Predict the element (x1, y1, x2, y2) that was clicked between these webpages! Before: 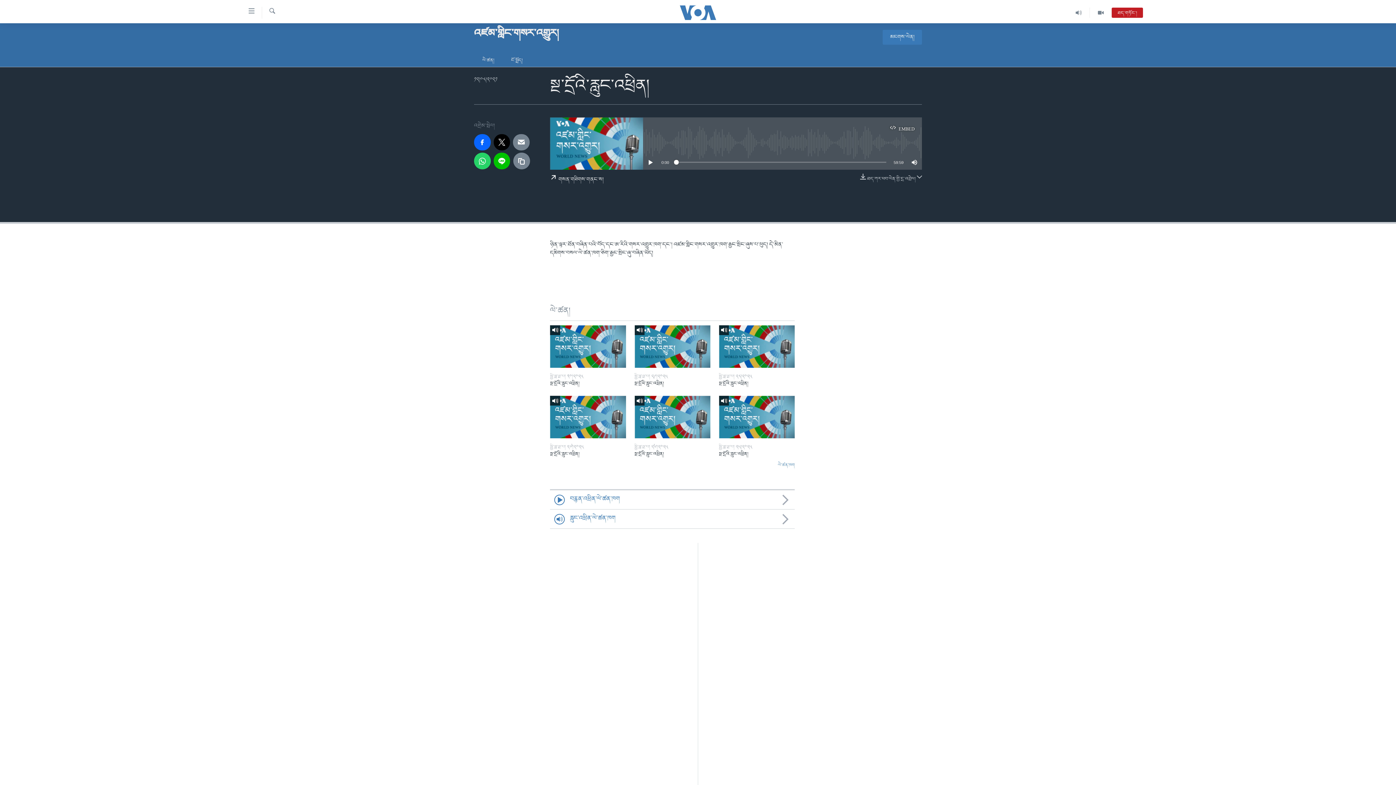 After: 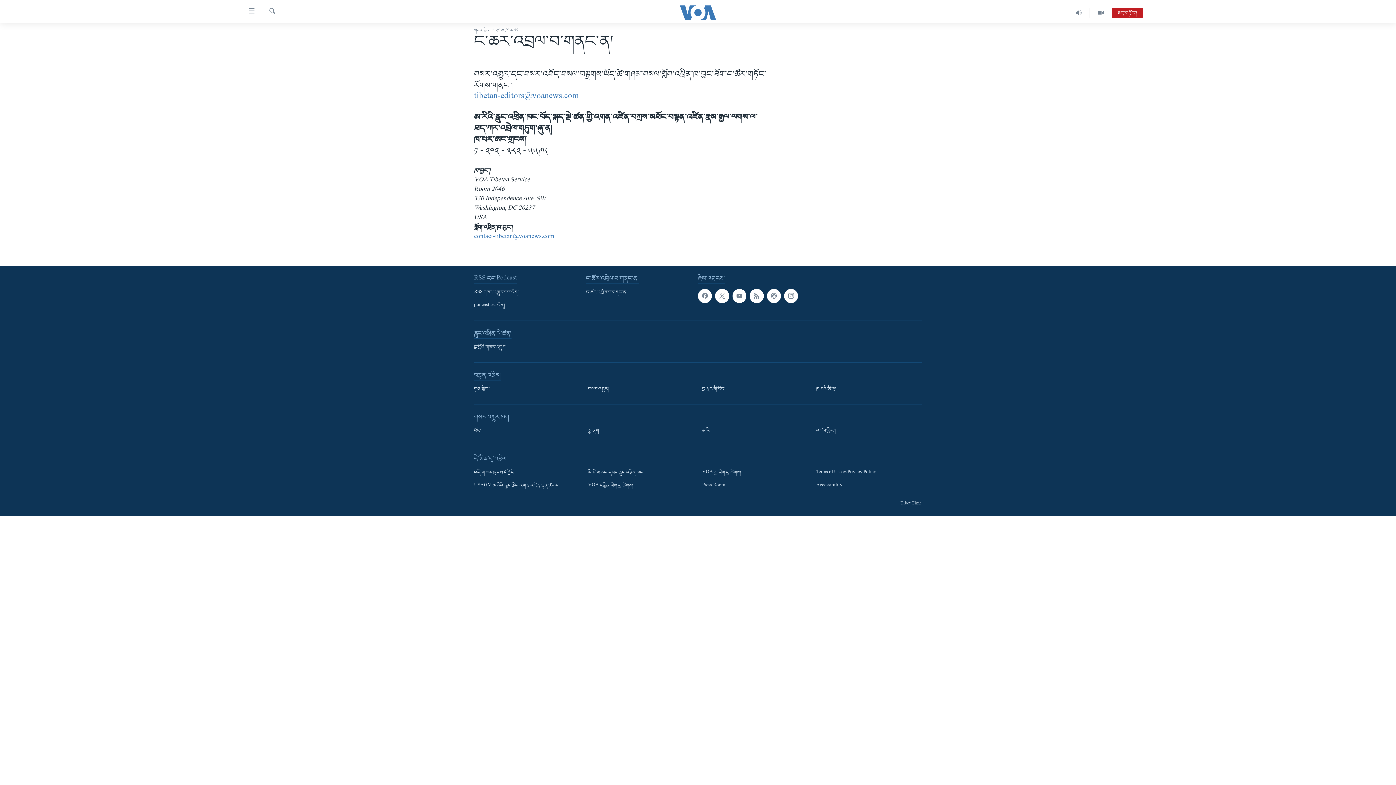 Action: label: ང་ཚོར་འབྲེལ་བ་གནང་ན། bbox: (698, 566, 698, 573)